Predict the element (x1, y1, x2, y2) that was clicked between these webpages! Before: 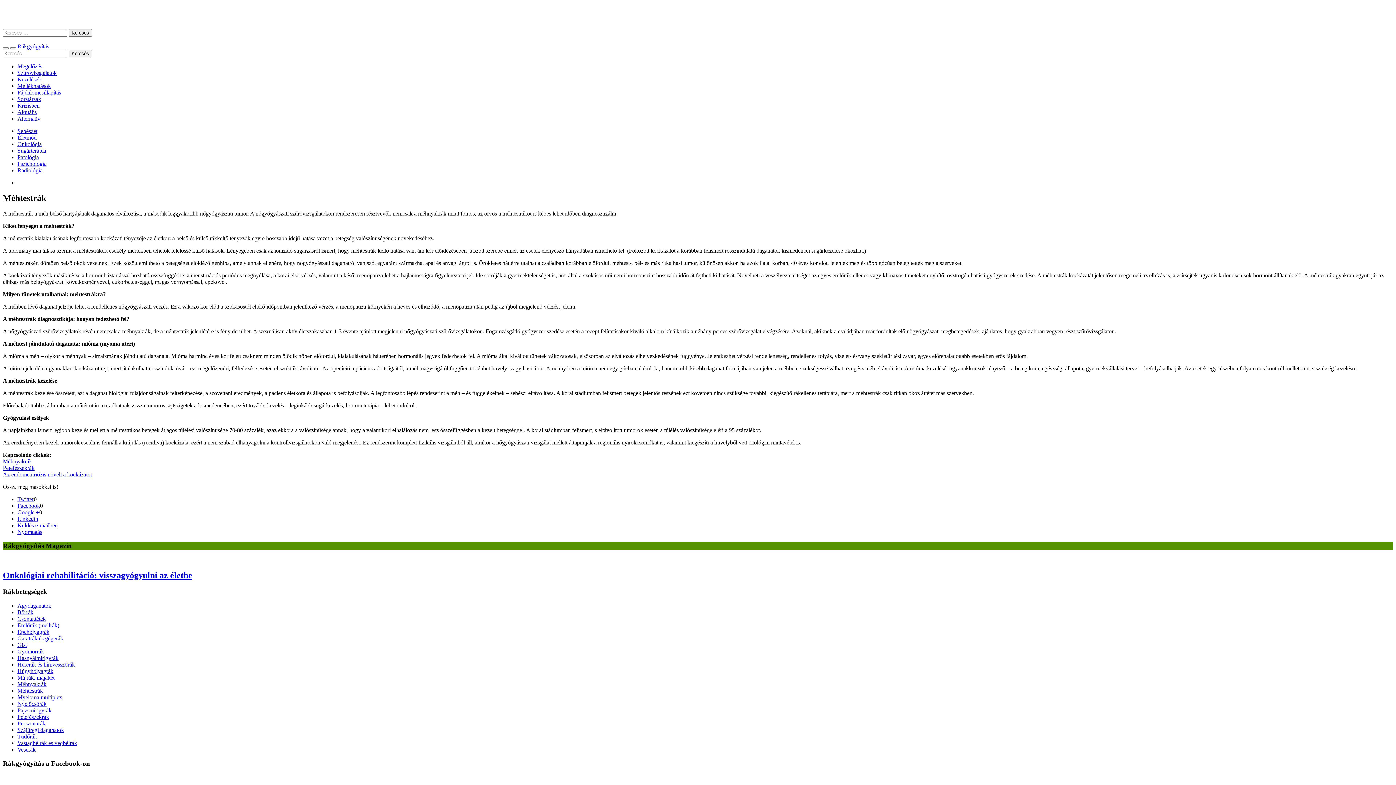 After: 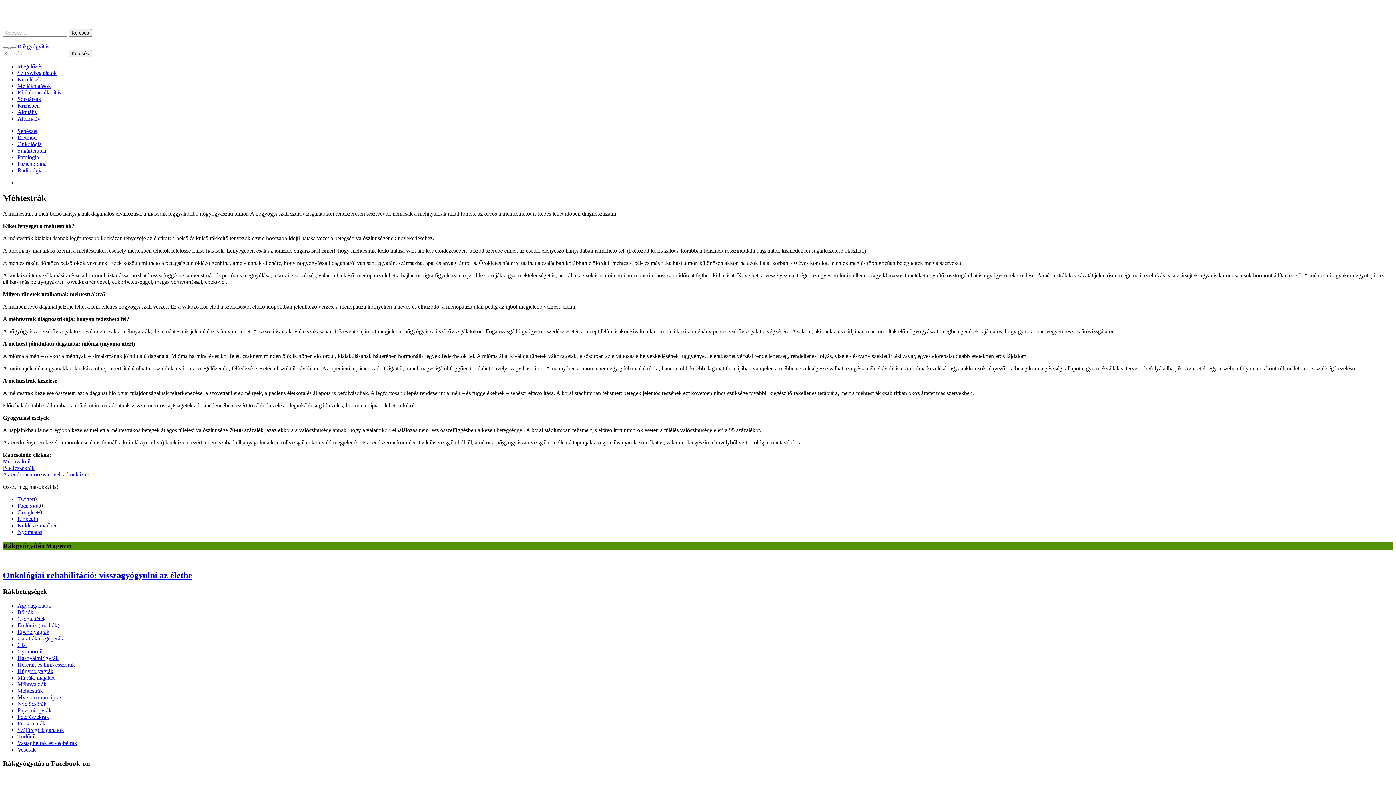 Action: bbox: (17, 522, 57, 528) label: Küldés e-mailben